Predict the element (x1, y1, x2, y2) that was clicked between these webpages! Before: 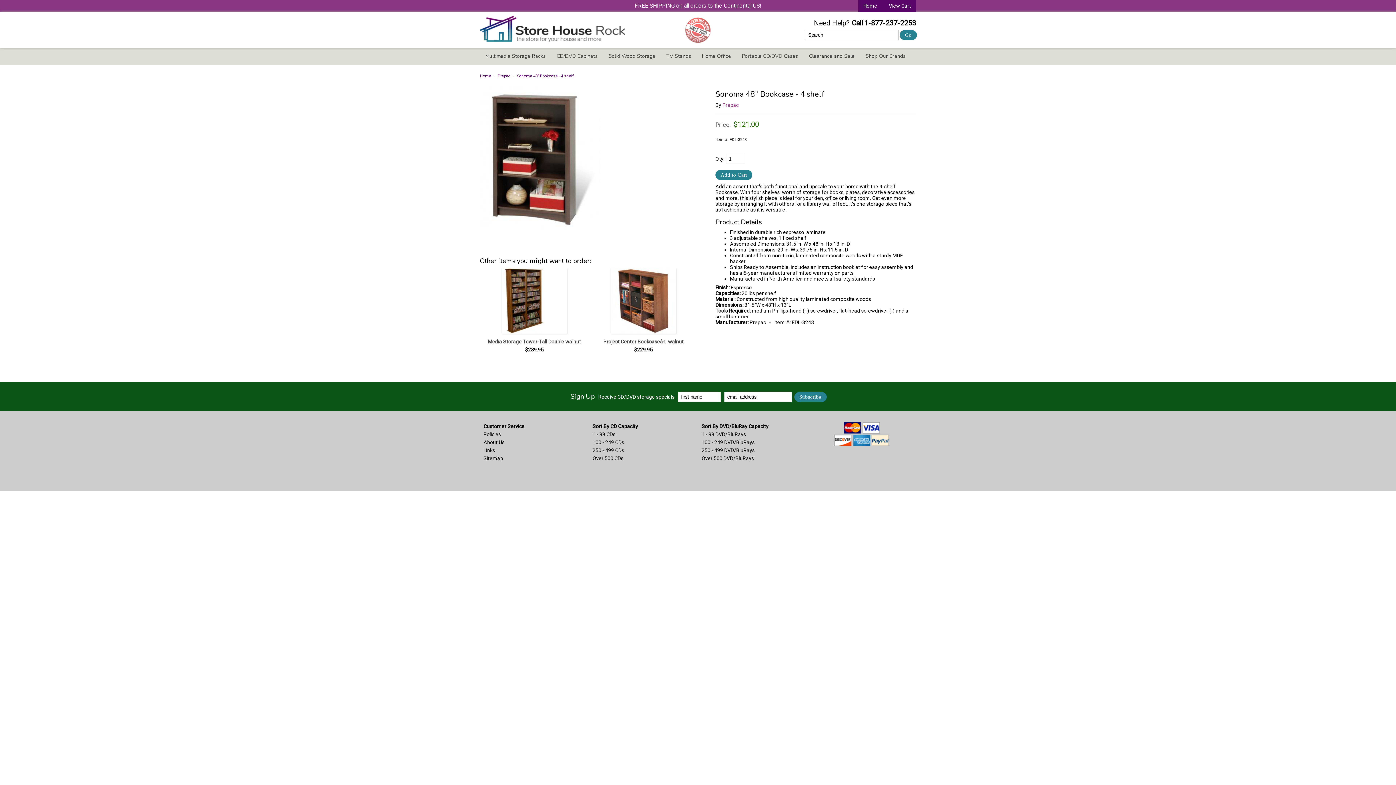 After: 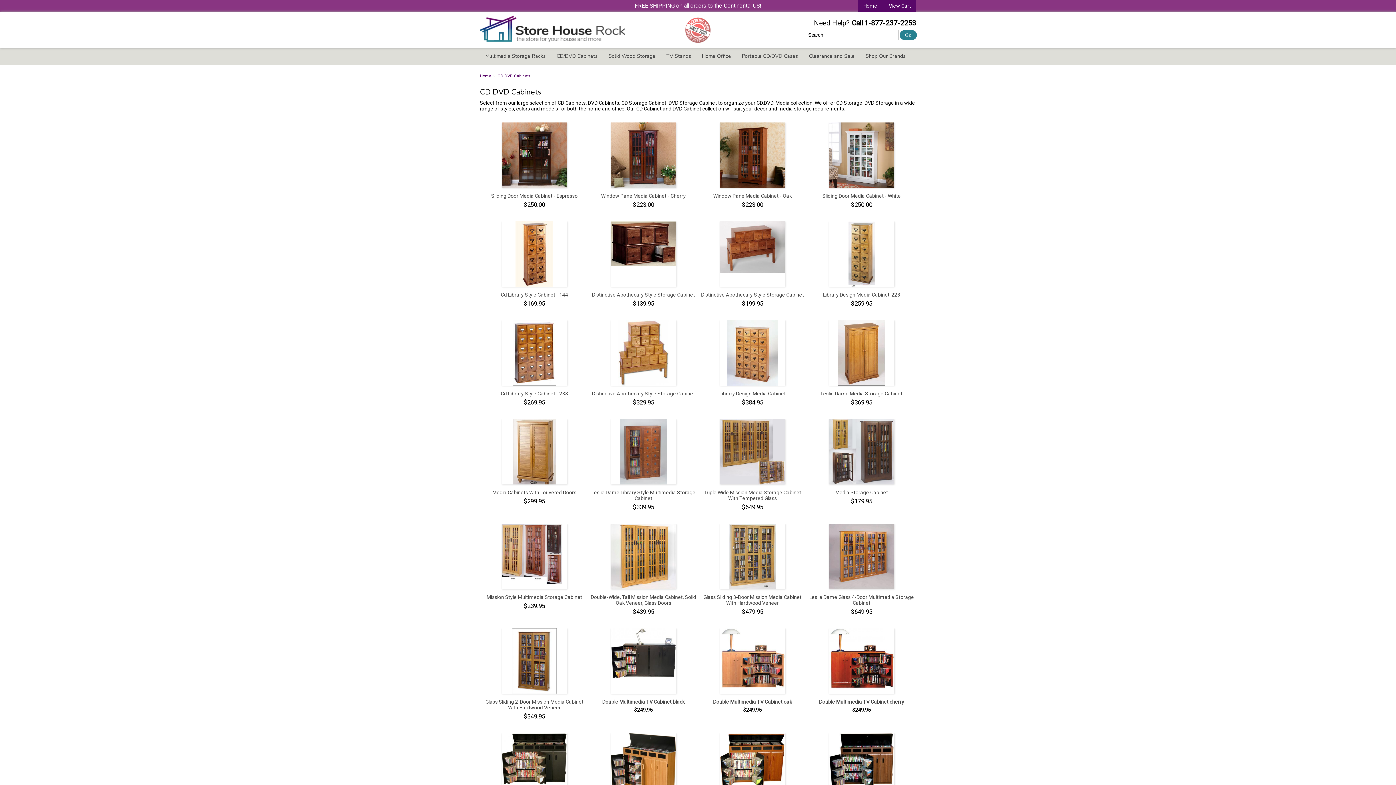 Action: bbox: (551, 48, 603, 64) label: CD/DVD Cabinets